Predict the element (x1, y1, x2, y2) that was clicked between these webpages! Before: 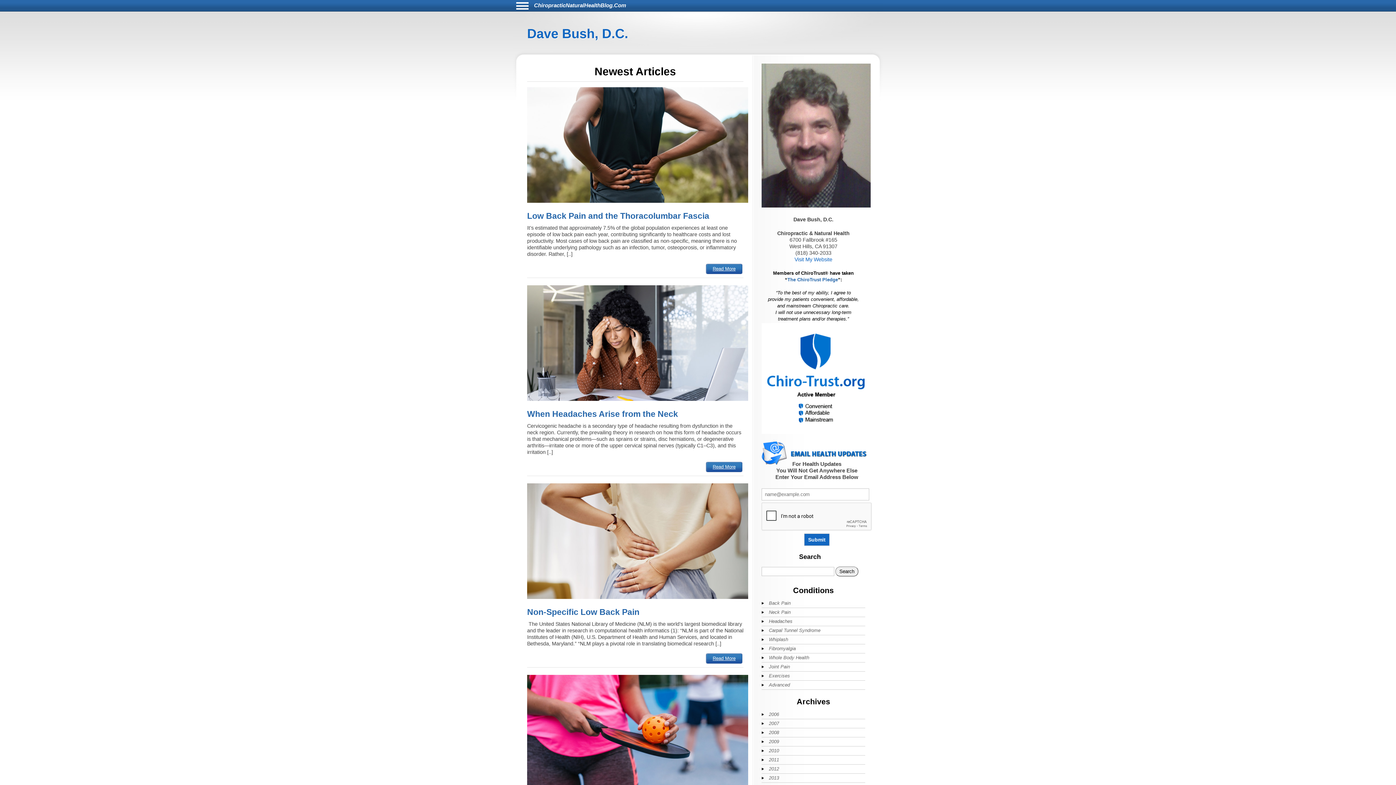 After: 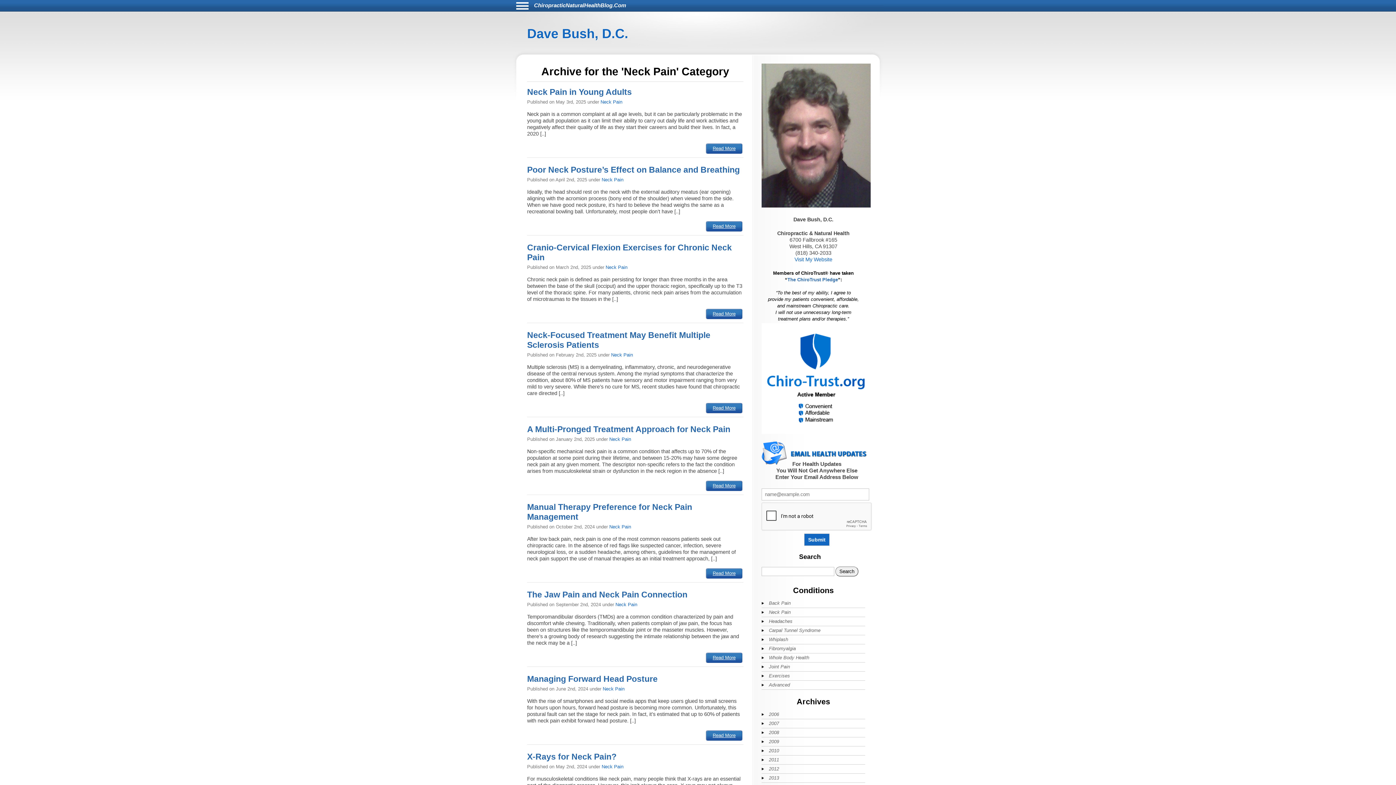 Action: label: Neck Pain bbox: (761, 608, 849, 616)